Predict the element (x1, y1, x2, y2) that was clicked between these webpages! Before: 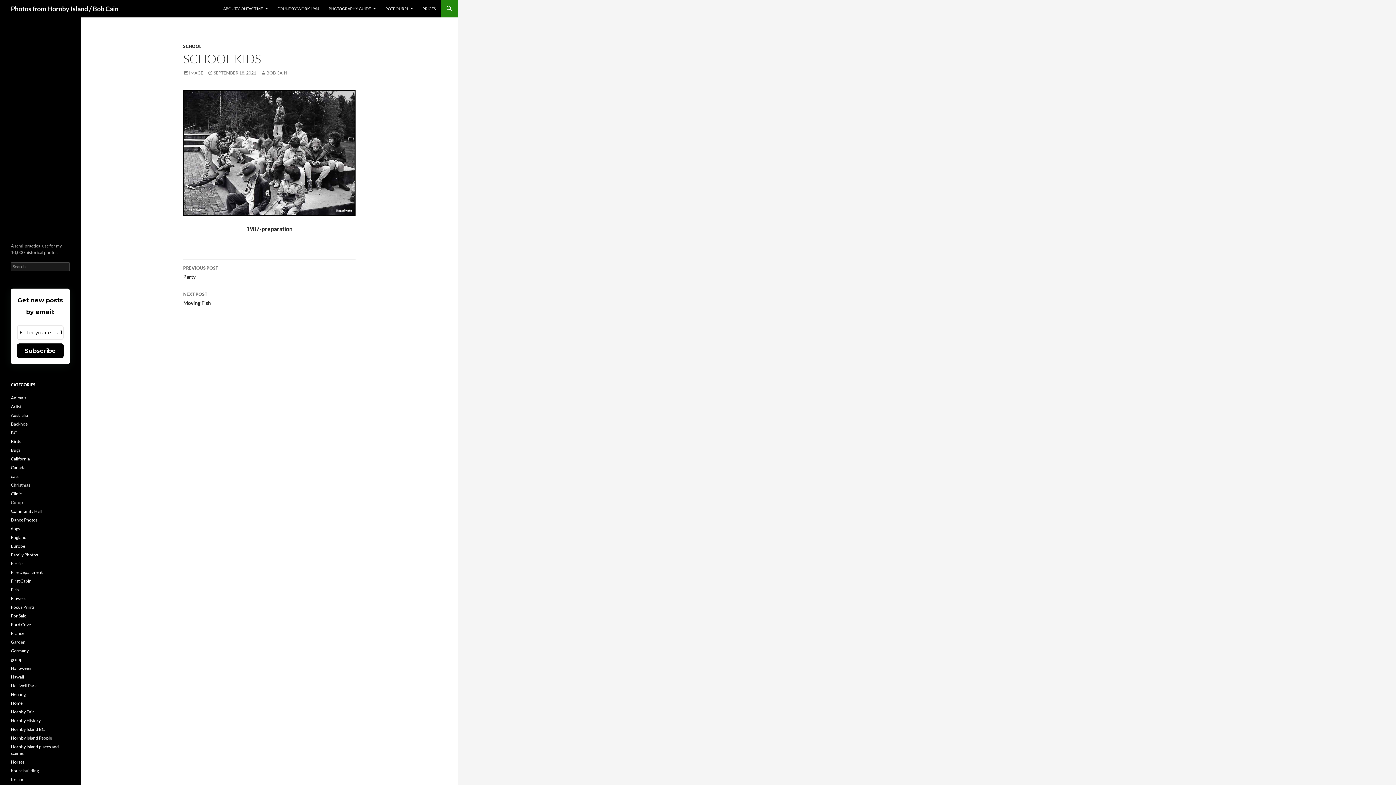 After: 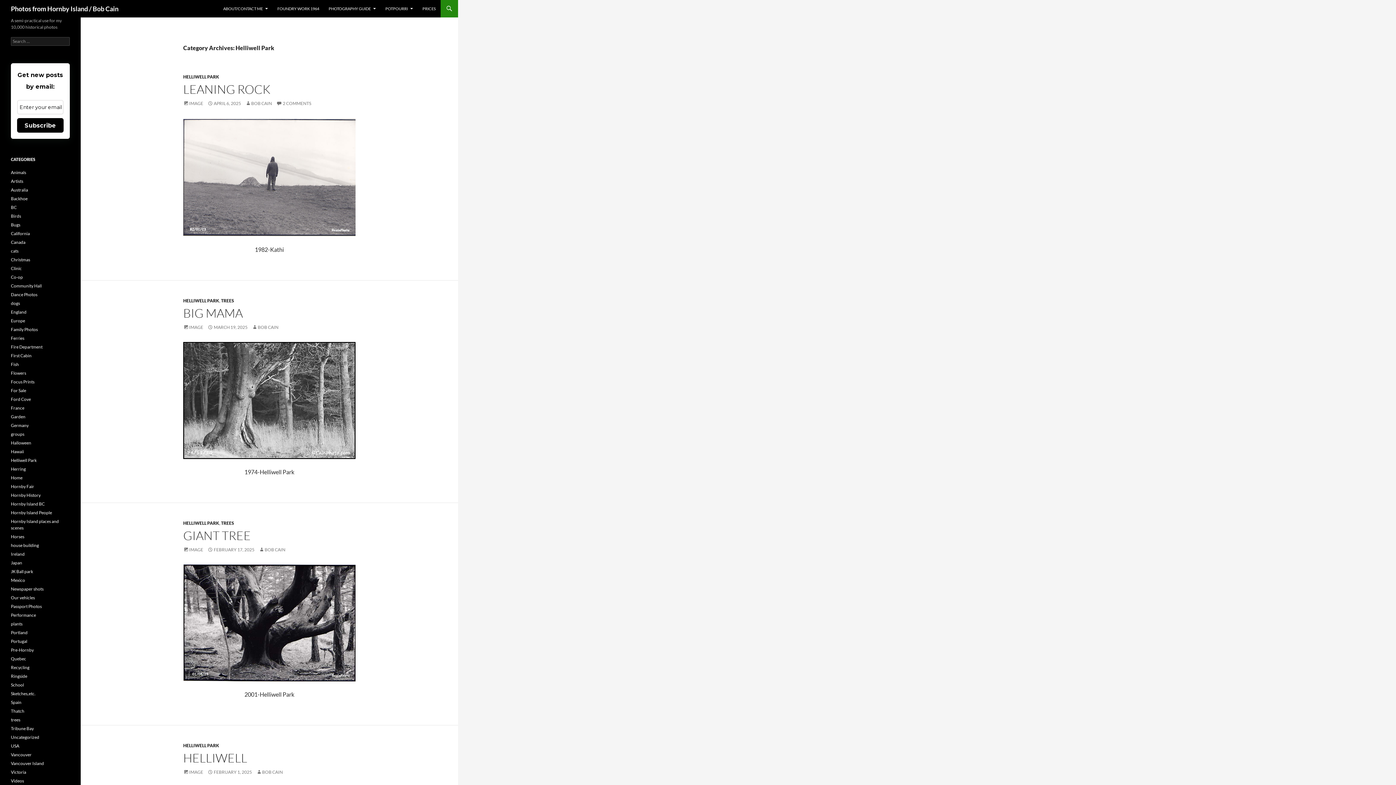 Action: label: Helliwell Park bbox: (10, 683, 36, 688)